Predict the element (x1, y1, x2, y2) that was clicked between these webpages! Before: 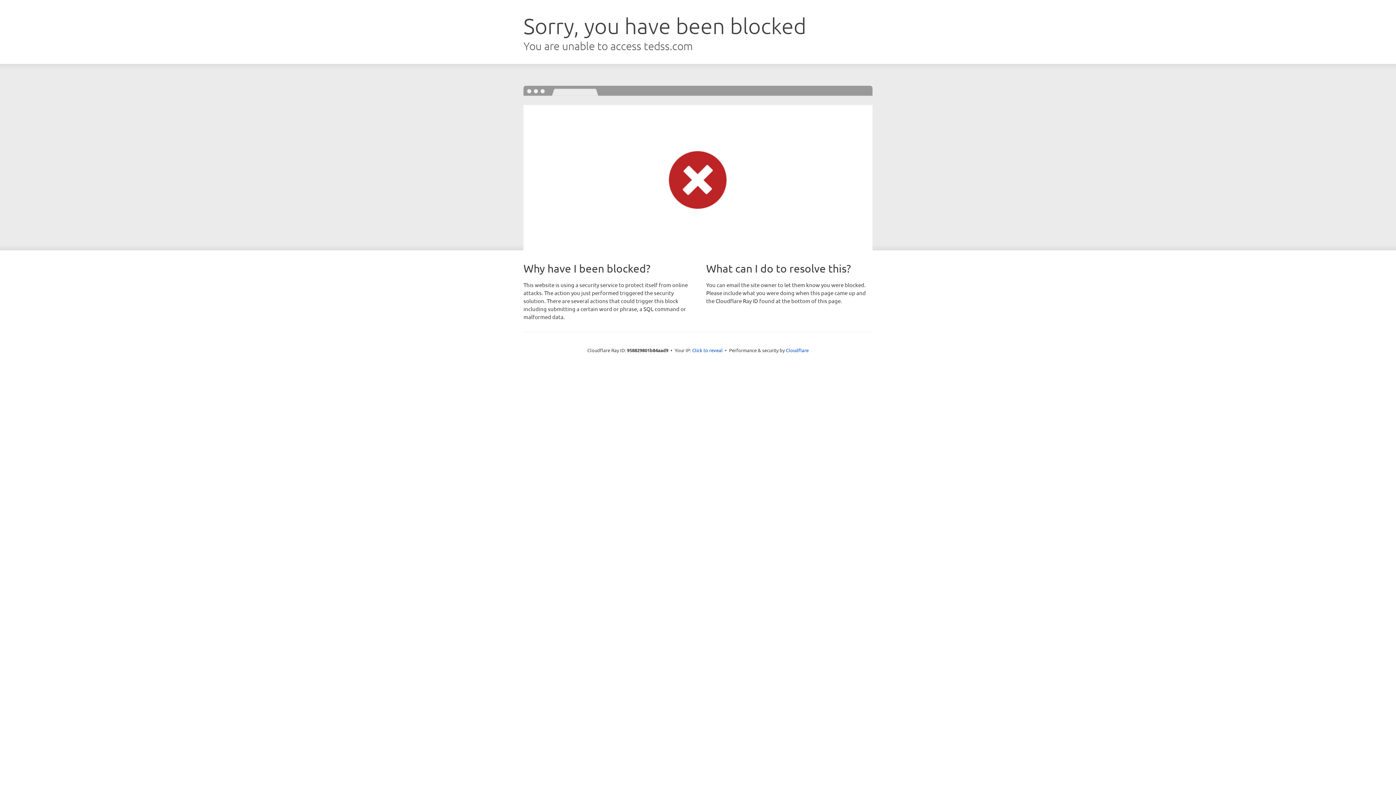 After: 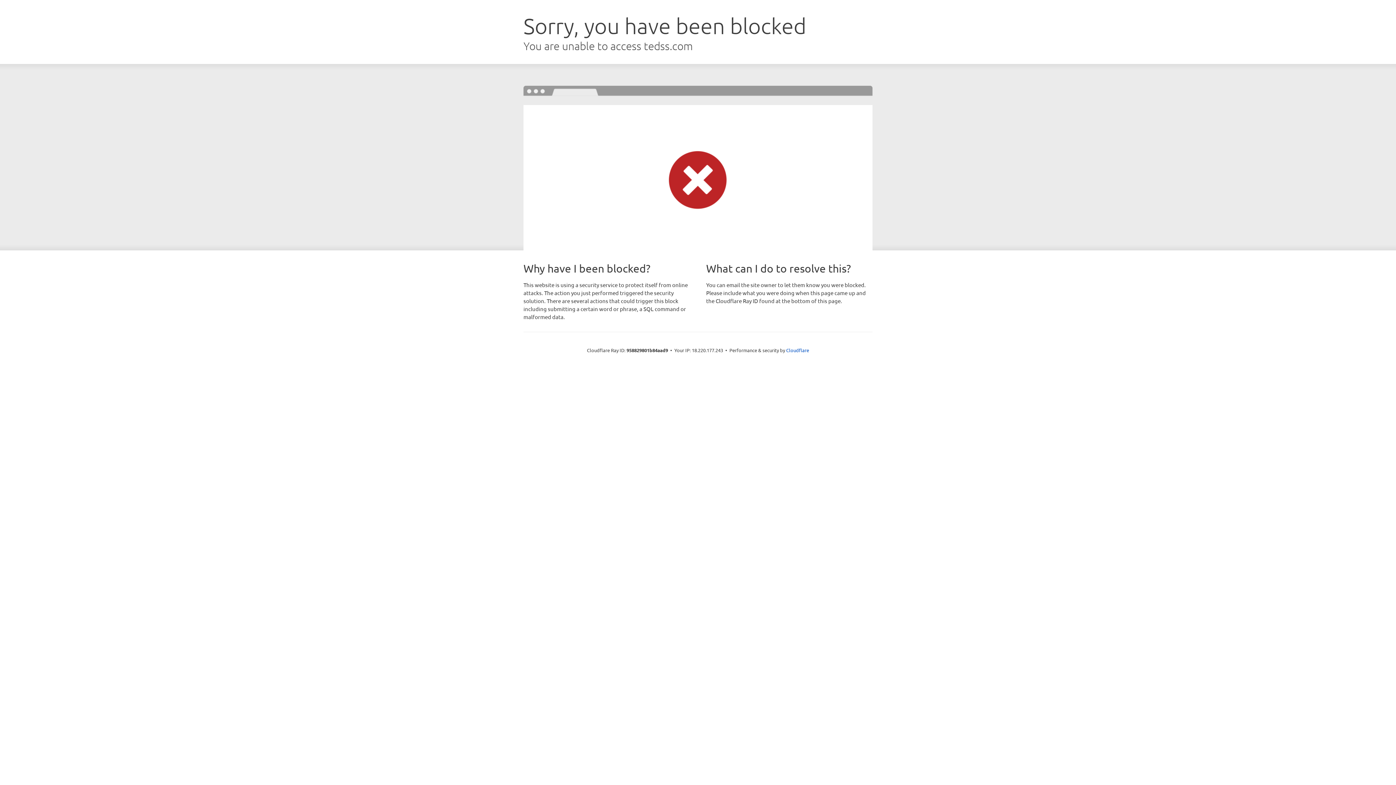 Action: label: Click to reveal bbox: (692, 346, 722, 353)